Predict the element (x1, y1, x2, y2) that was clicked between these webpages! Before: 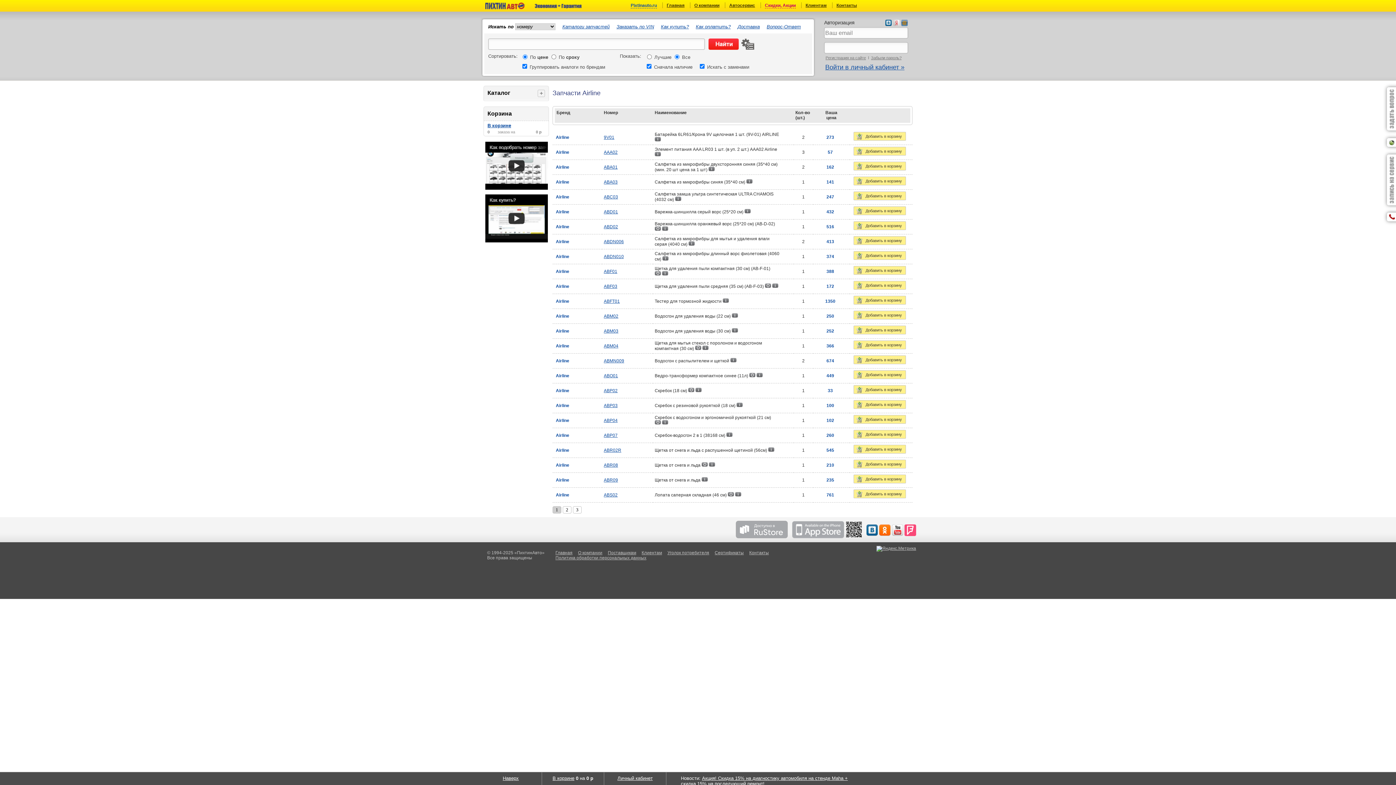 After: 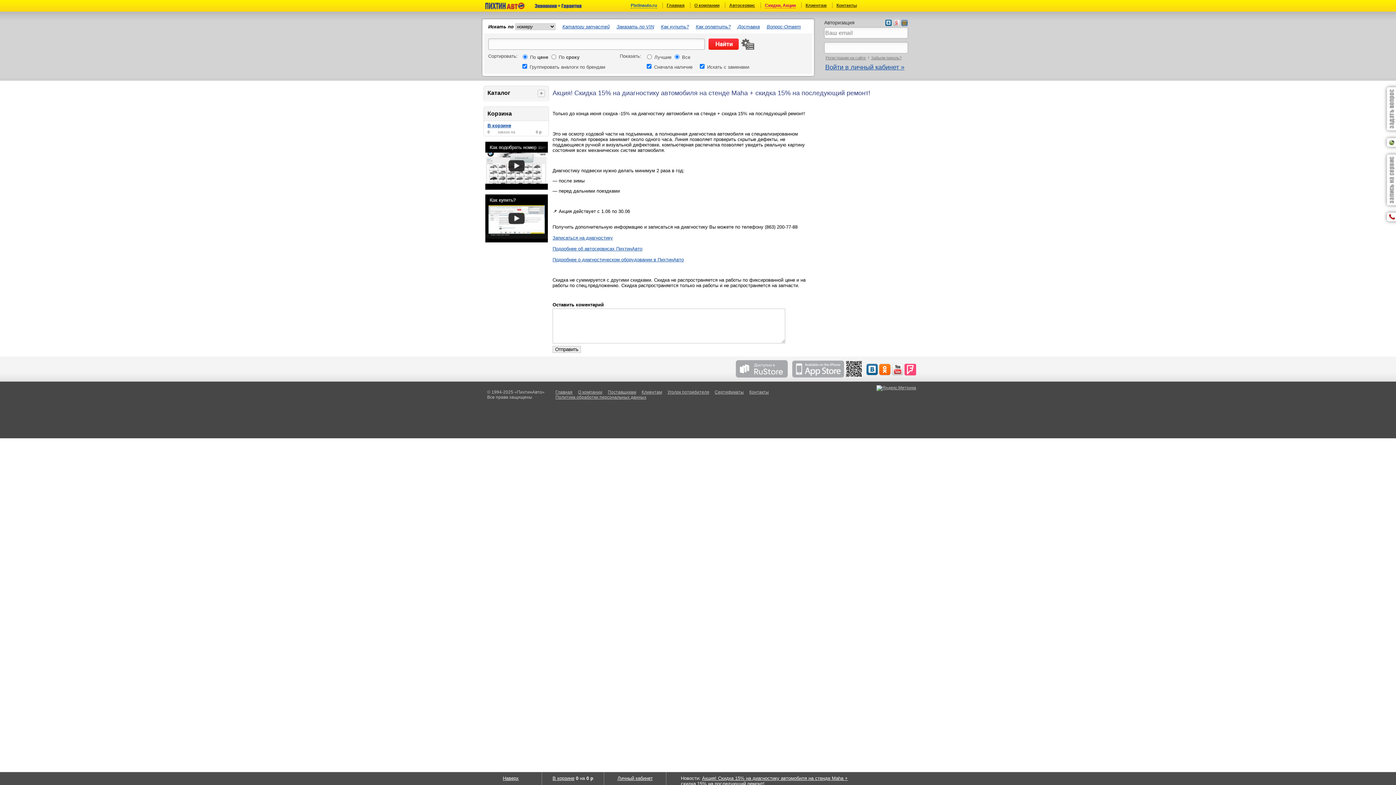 Action: bbox: (681, 776, 848, 786) label: Акция! Скидка 15% на диагностику автомобиля на стенде Maha + скидка 15% на последующий ремонт!